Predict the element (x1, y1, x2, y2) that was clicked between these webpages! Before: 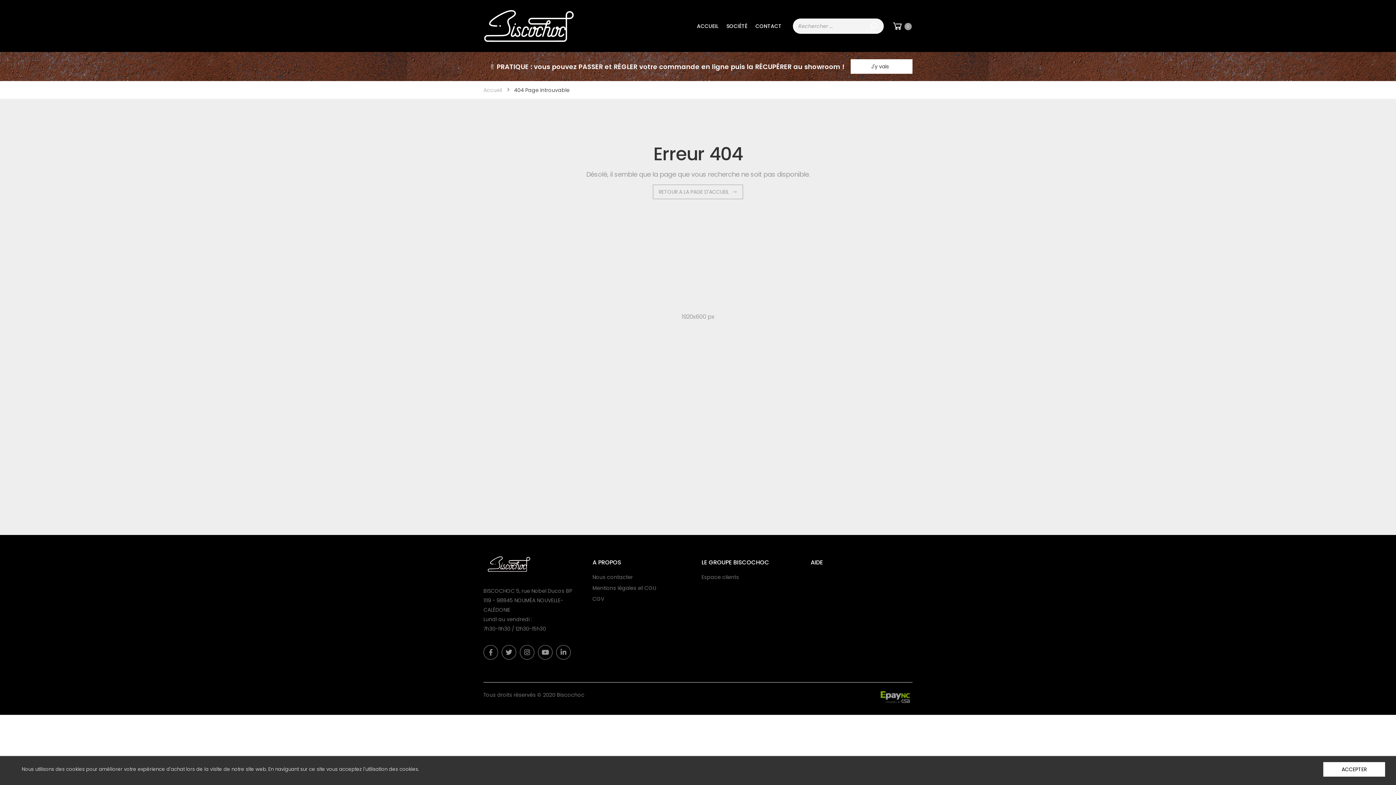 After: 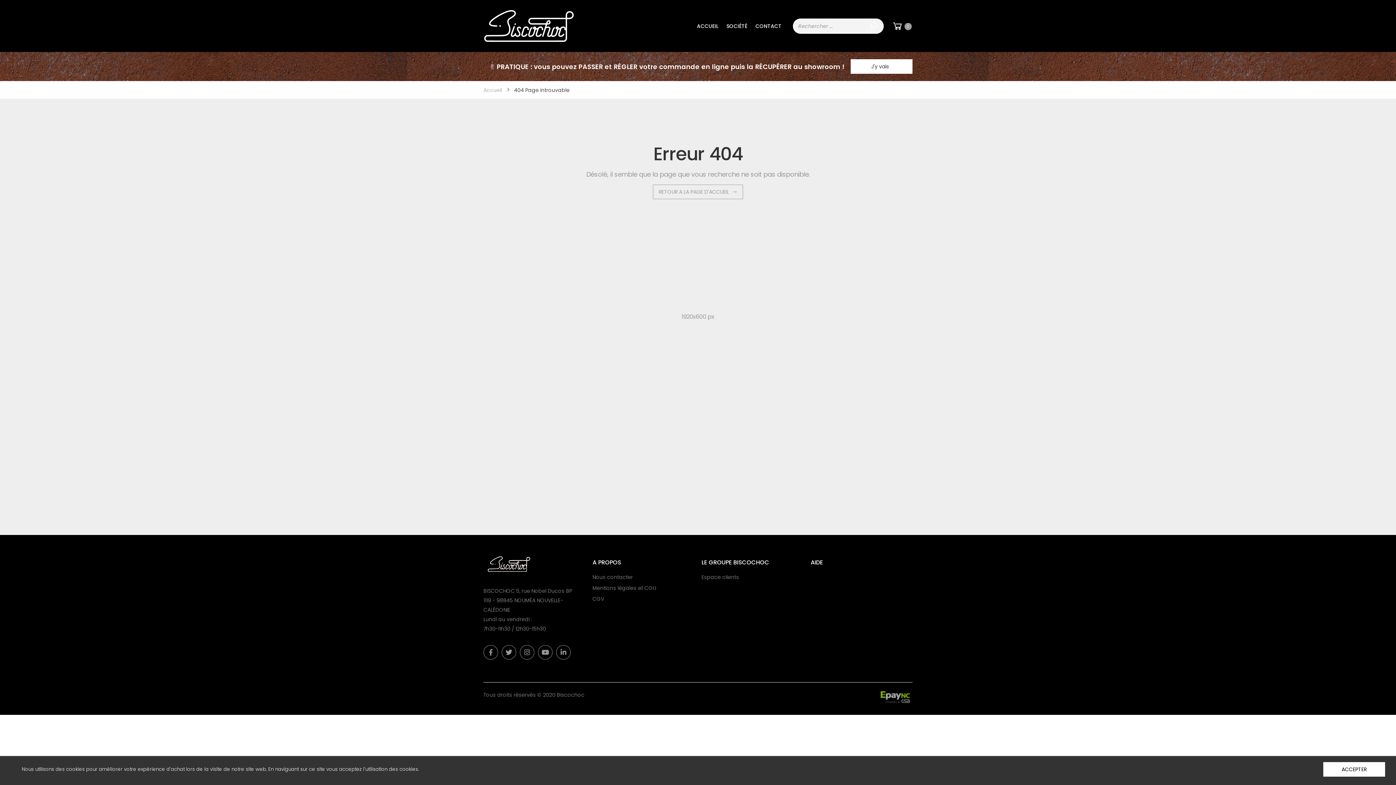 Action: bbox: (483, 645, 498, 660)